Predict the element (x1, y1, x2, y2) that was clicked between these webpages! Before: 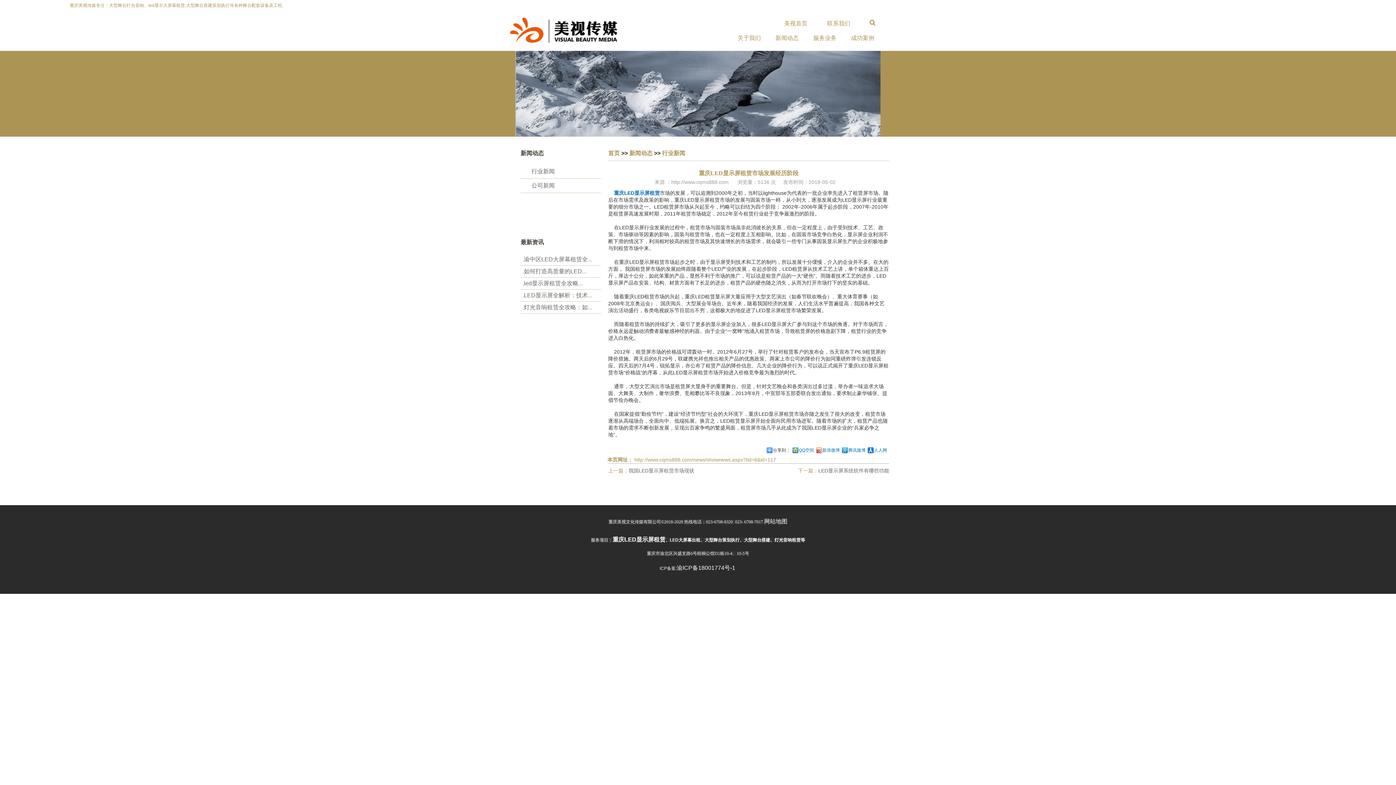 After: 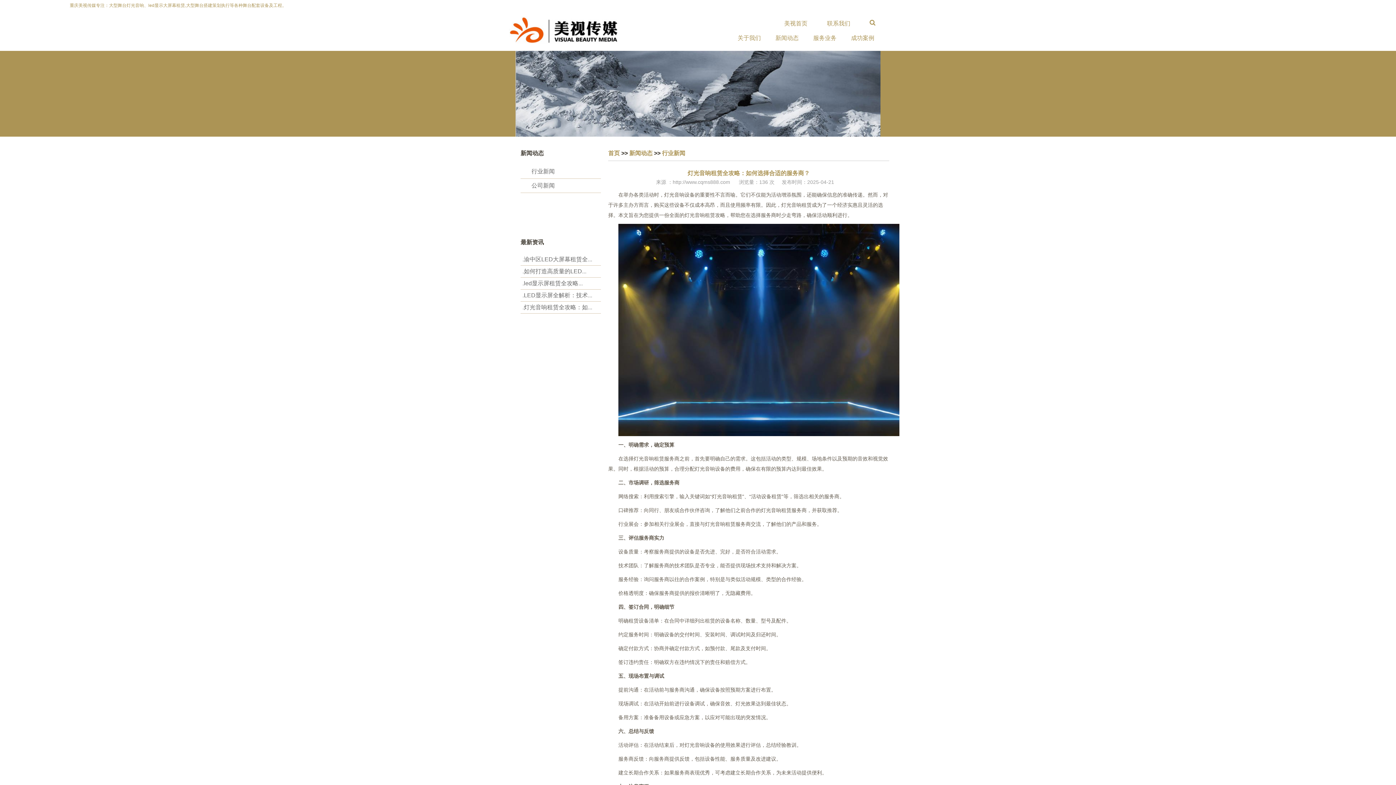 Action: label: .‌灯光音响租赁全攻略：如... bbox: (520, 301, 601, 313)